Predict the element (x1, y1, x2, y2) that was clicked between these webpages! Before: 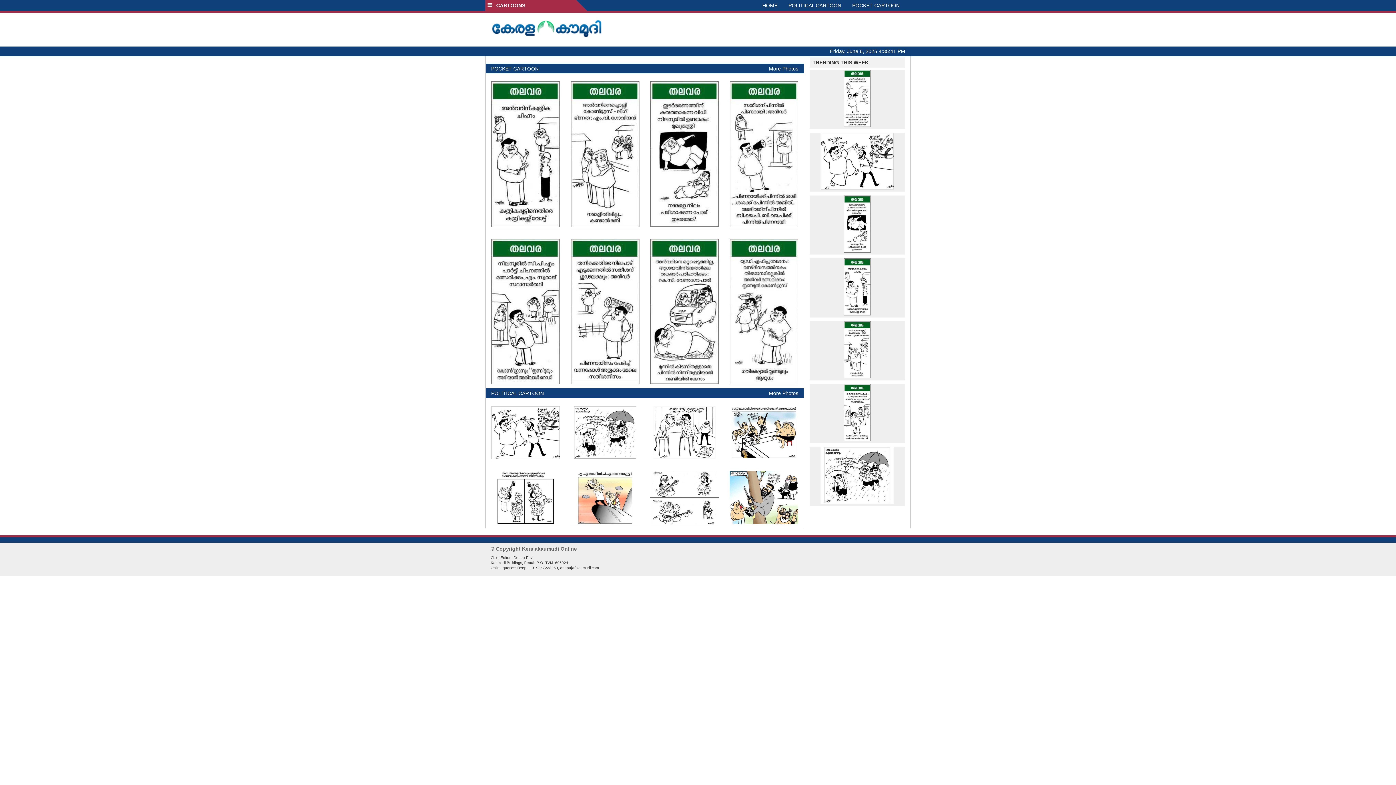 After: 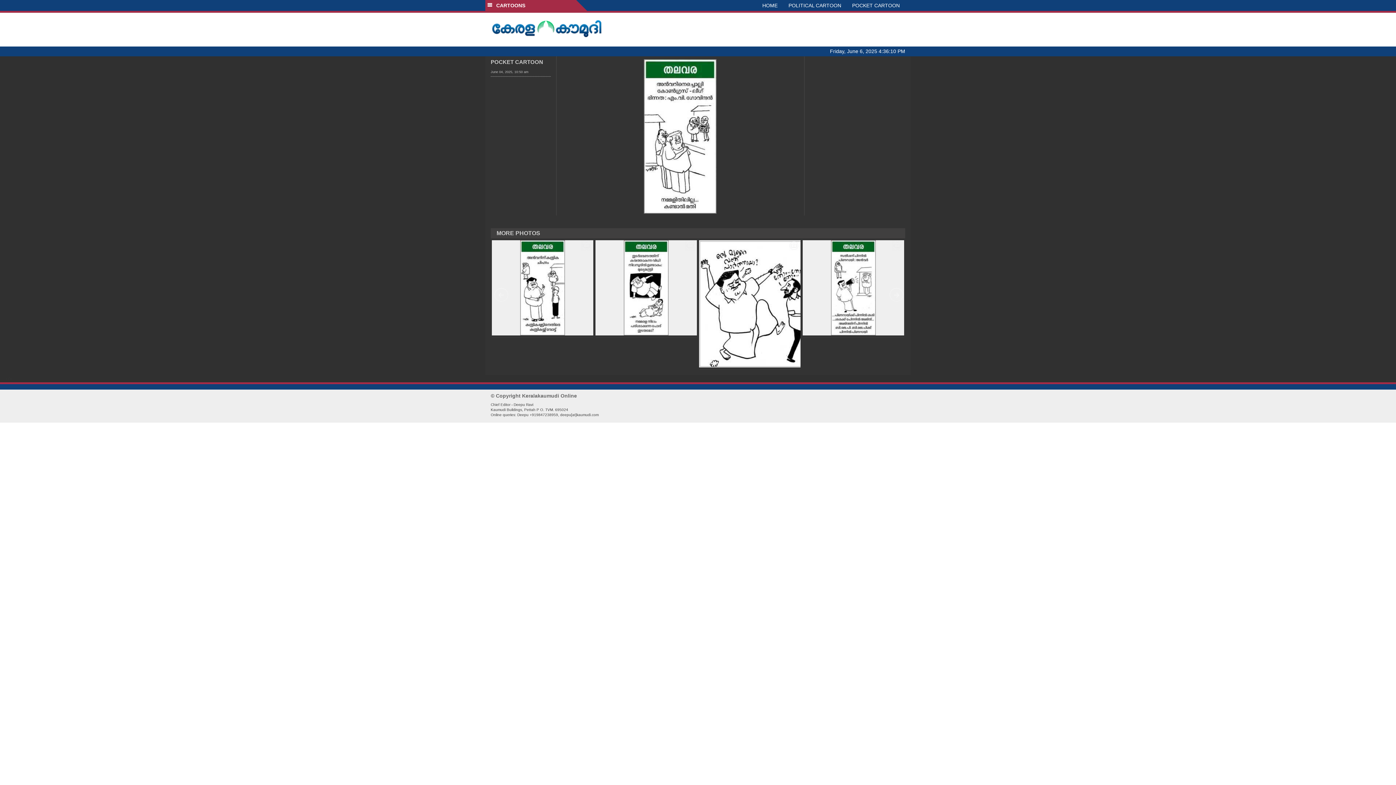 Action: bbox: (809, 321, 905, 378)